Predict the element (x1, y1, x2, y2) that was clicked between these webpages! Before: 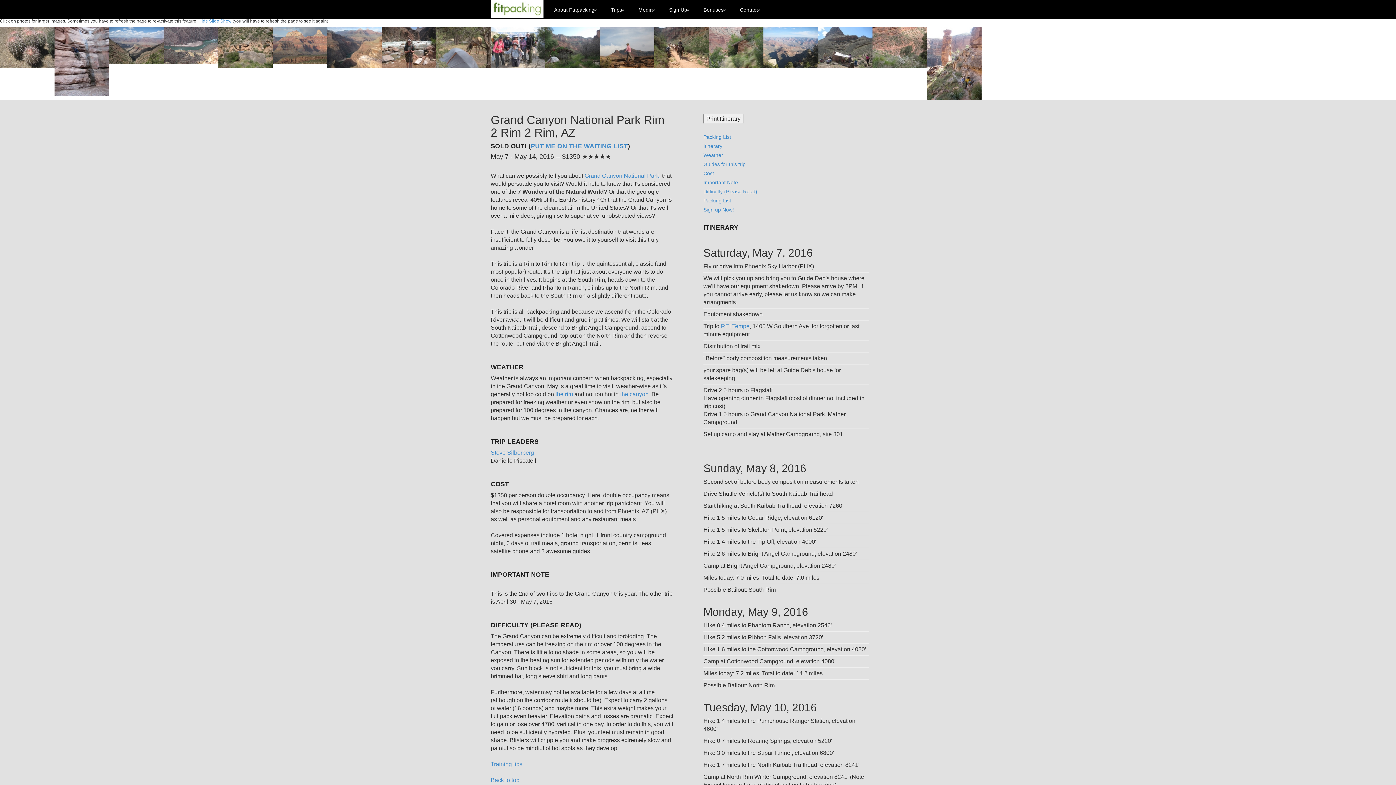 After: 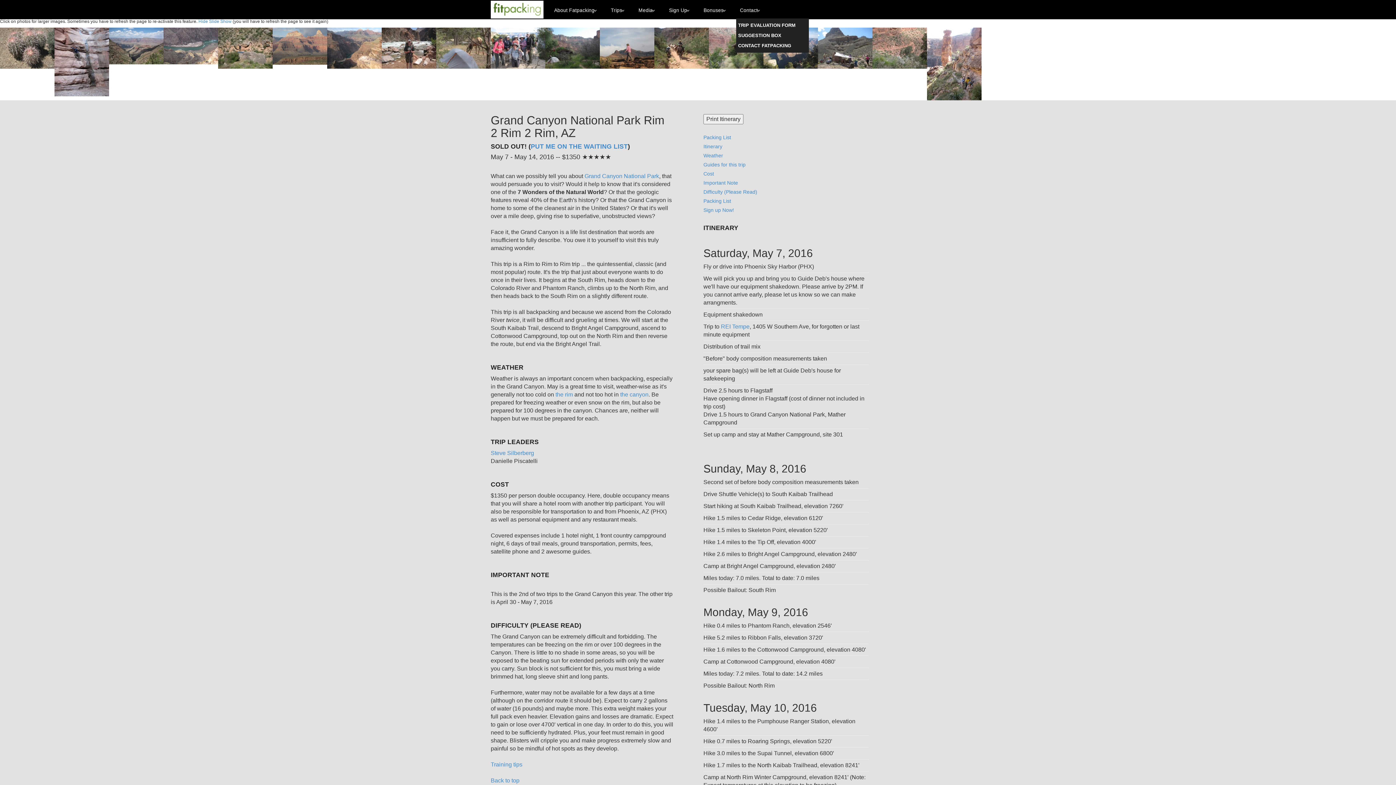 Action: bbox: (736, 6, 761, 13) label: Contact